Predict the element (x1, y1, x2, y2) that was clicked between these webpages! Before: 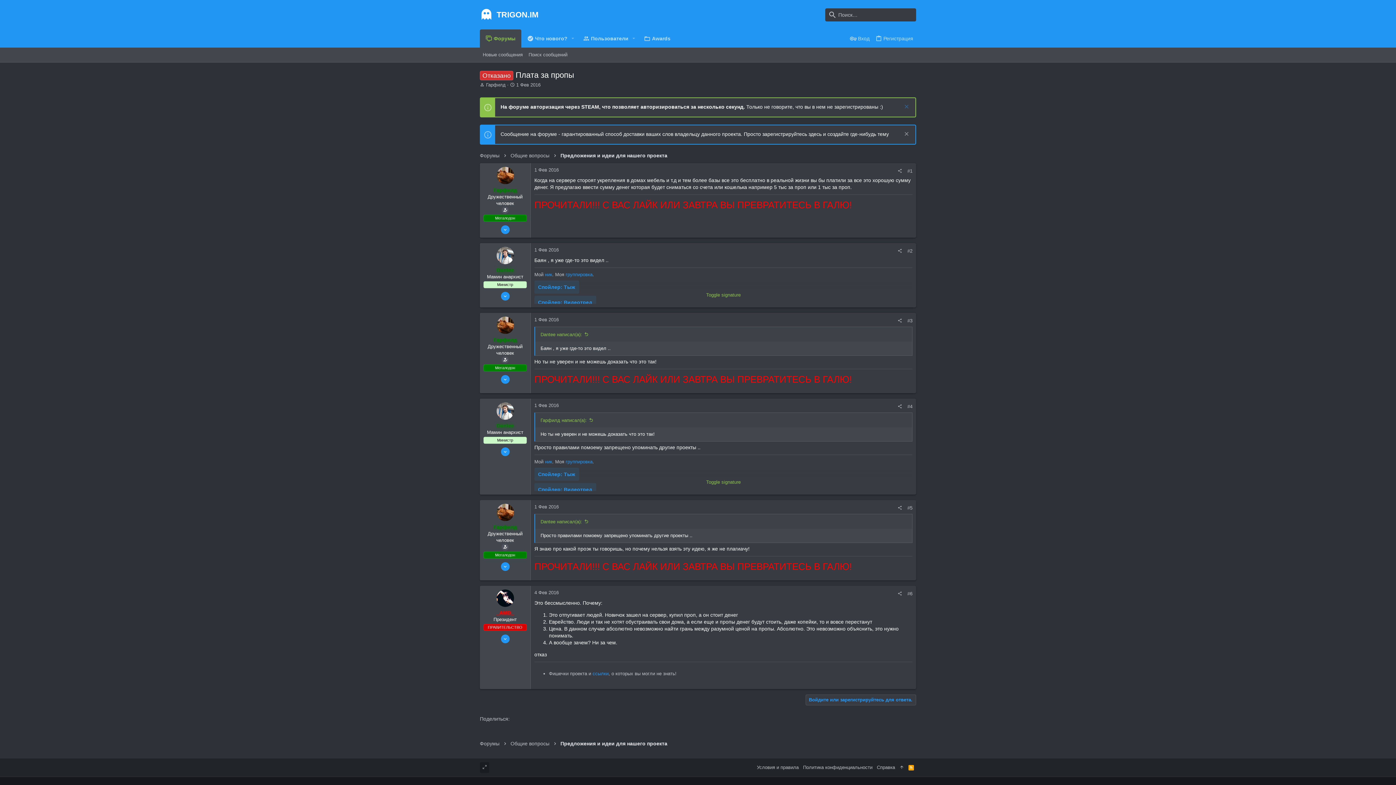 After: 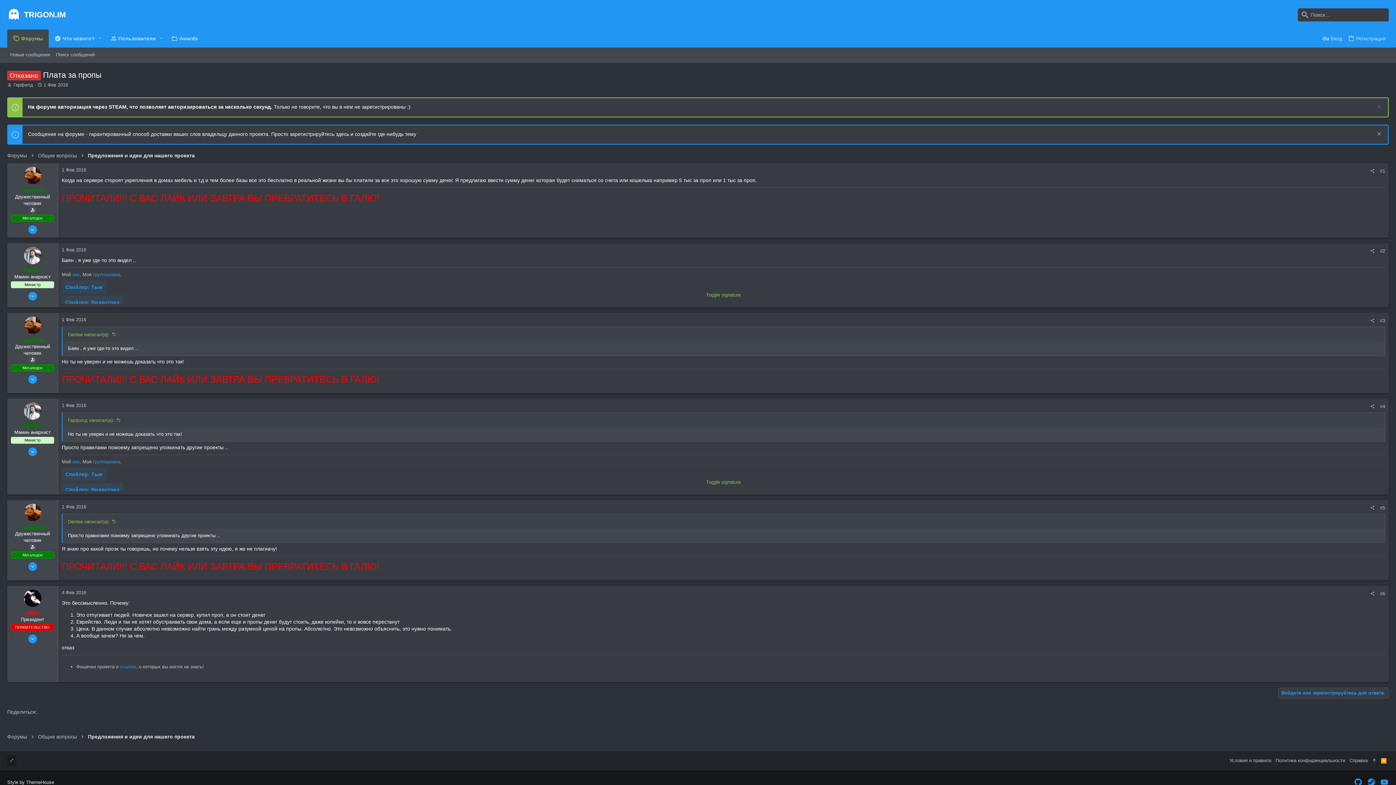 Action: bbox: (480, 762, 489, 773)